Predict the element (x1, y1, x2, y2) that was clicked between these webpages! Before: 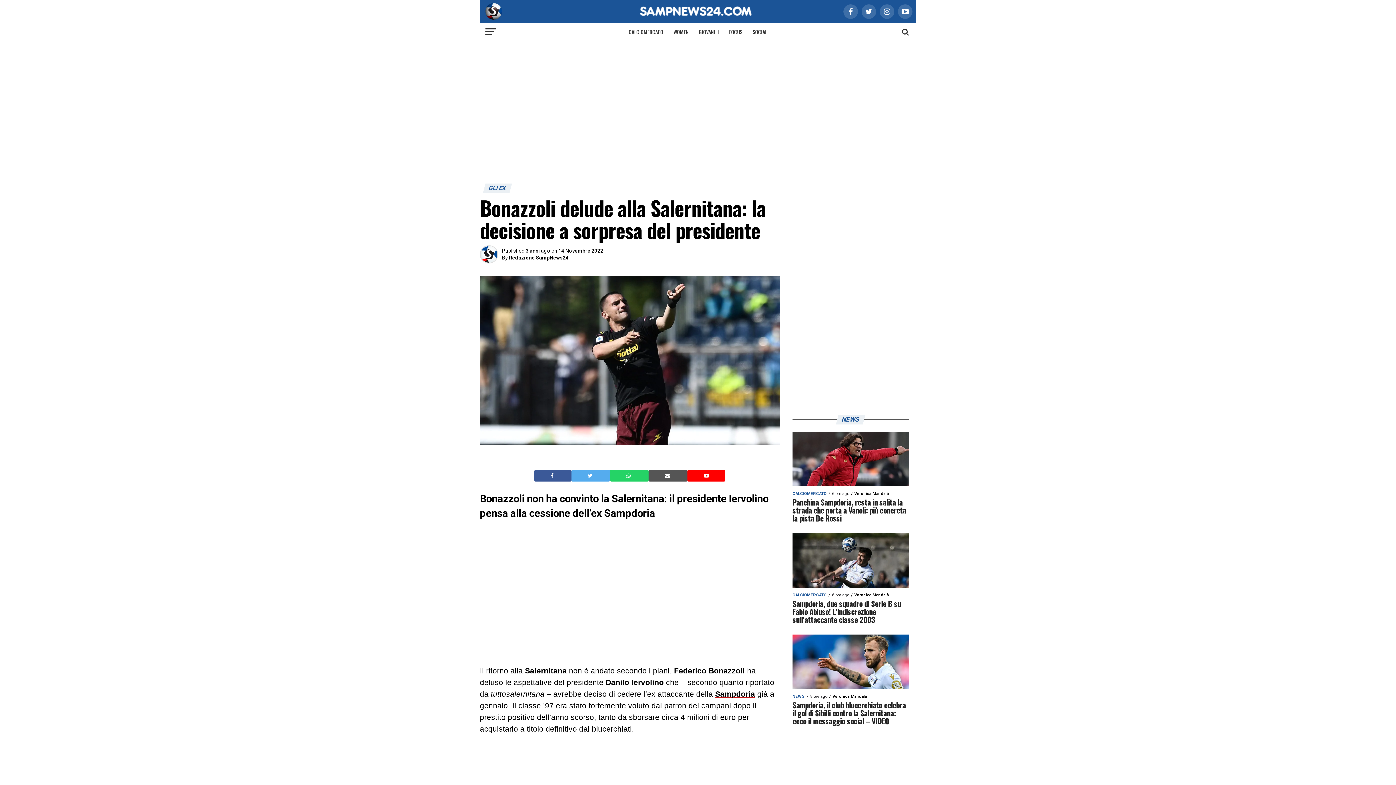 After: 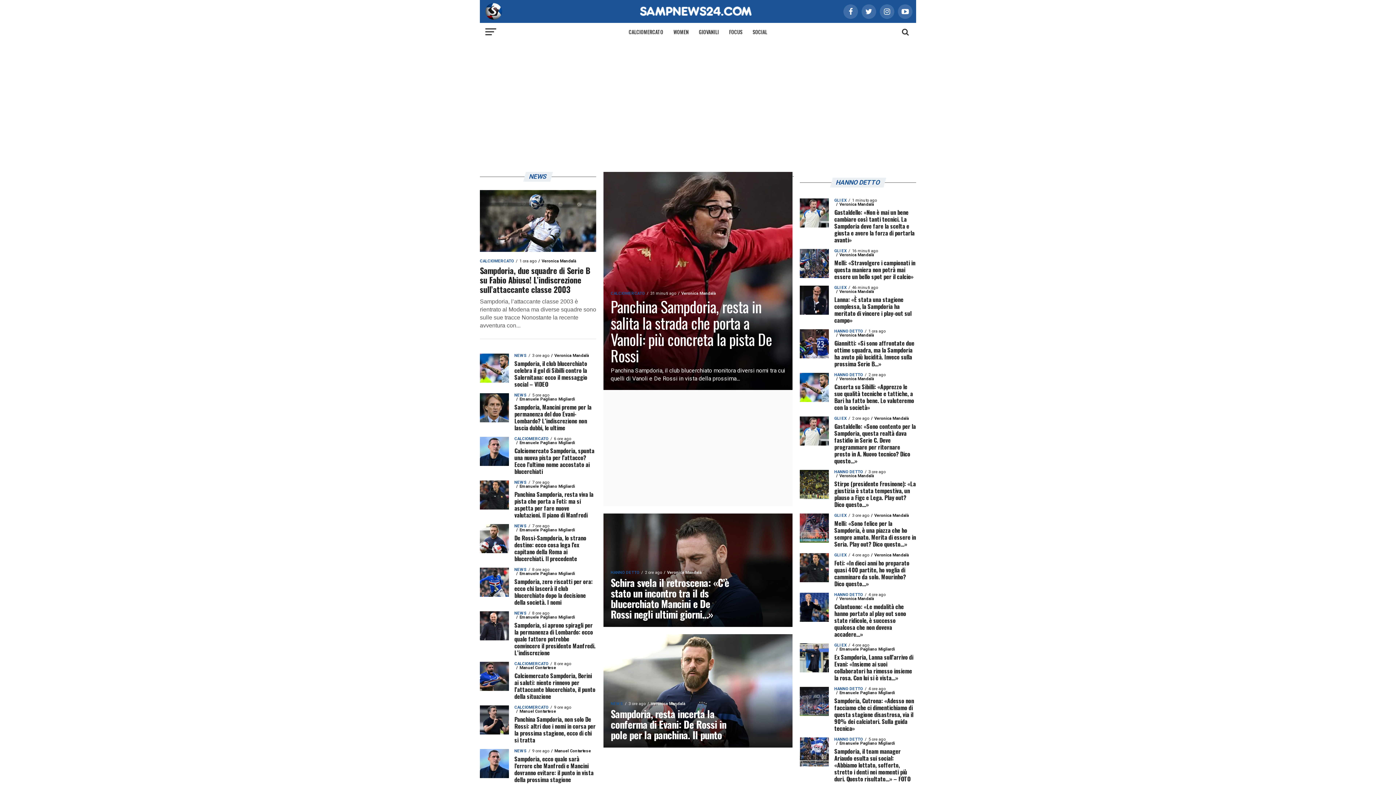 Action: bbox: (480, 14, 502, 21)